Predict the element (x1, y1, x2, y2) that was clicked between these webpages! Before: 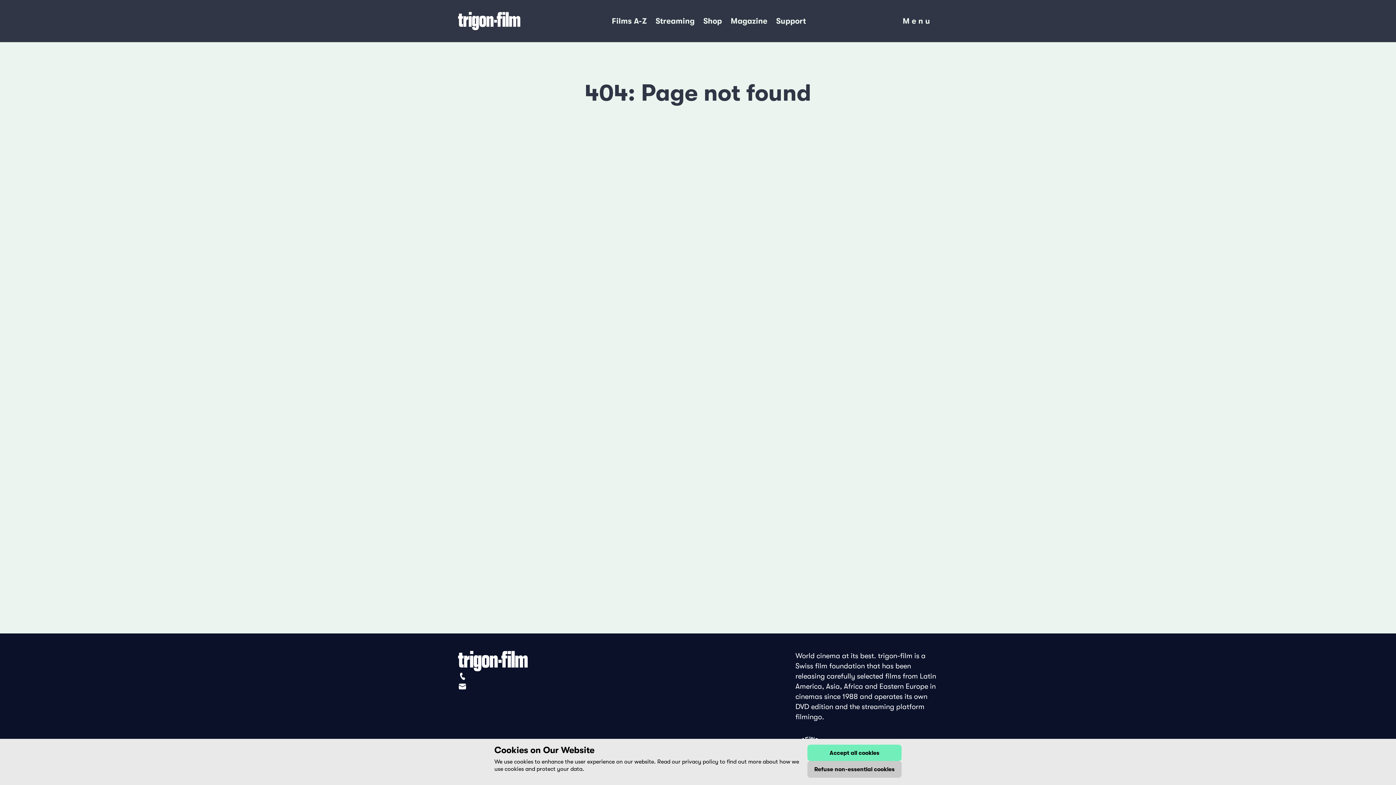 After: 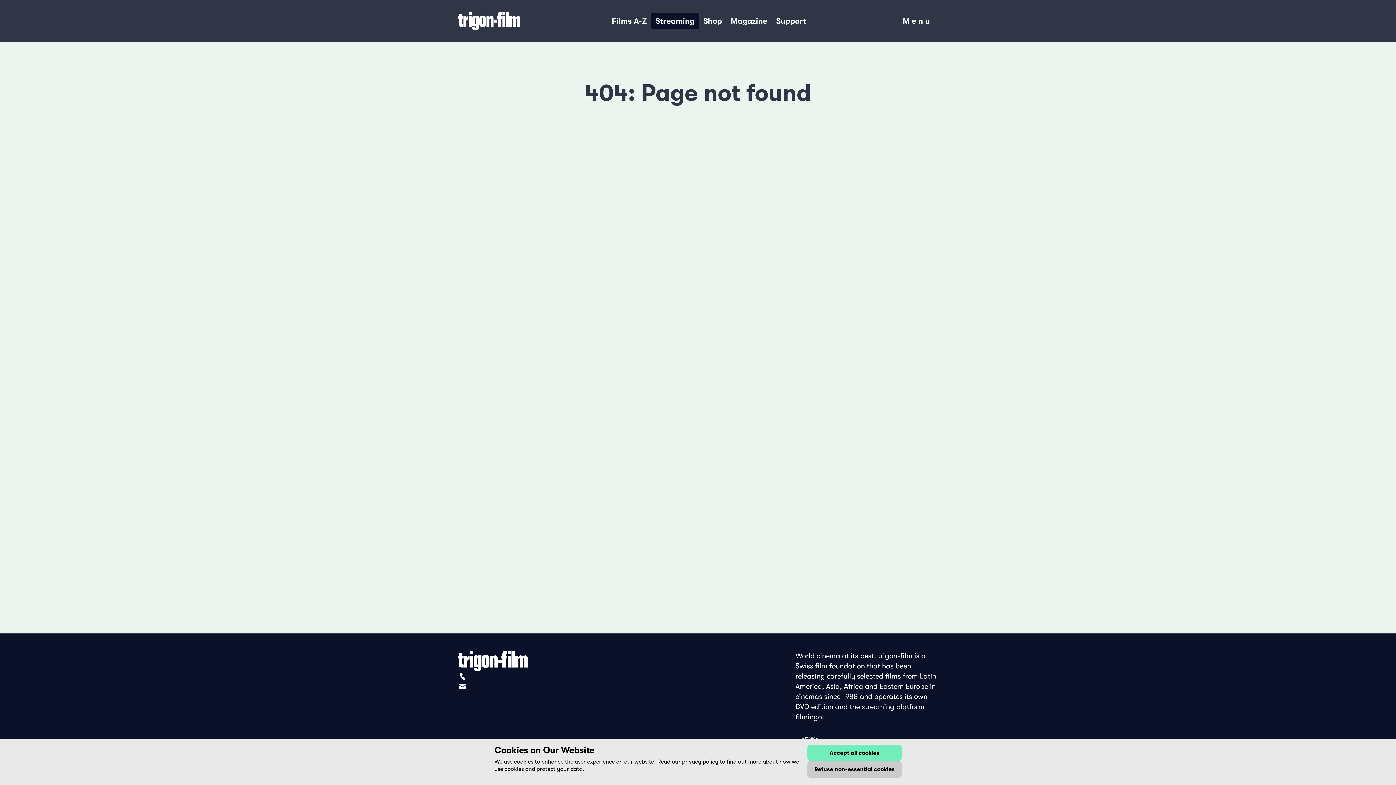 Action: bbox: (651, 13, 699, 29) label: Streaming